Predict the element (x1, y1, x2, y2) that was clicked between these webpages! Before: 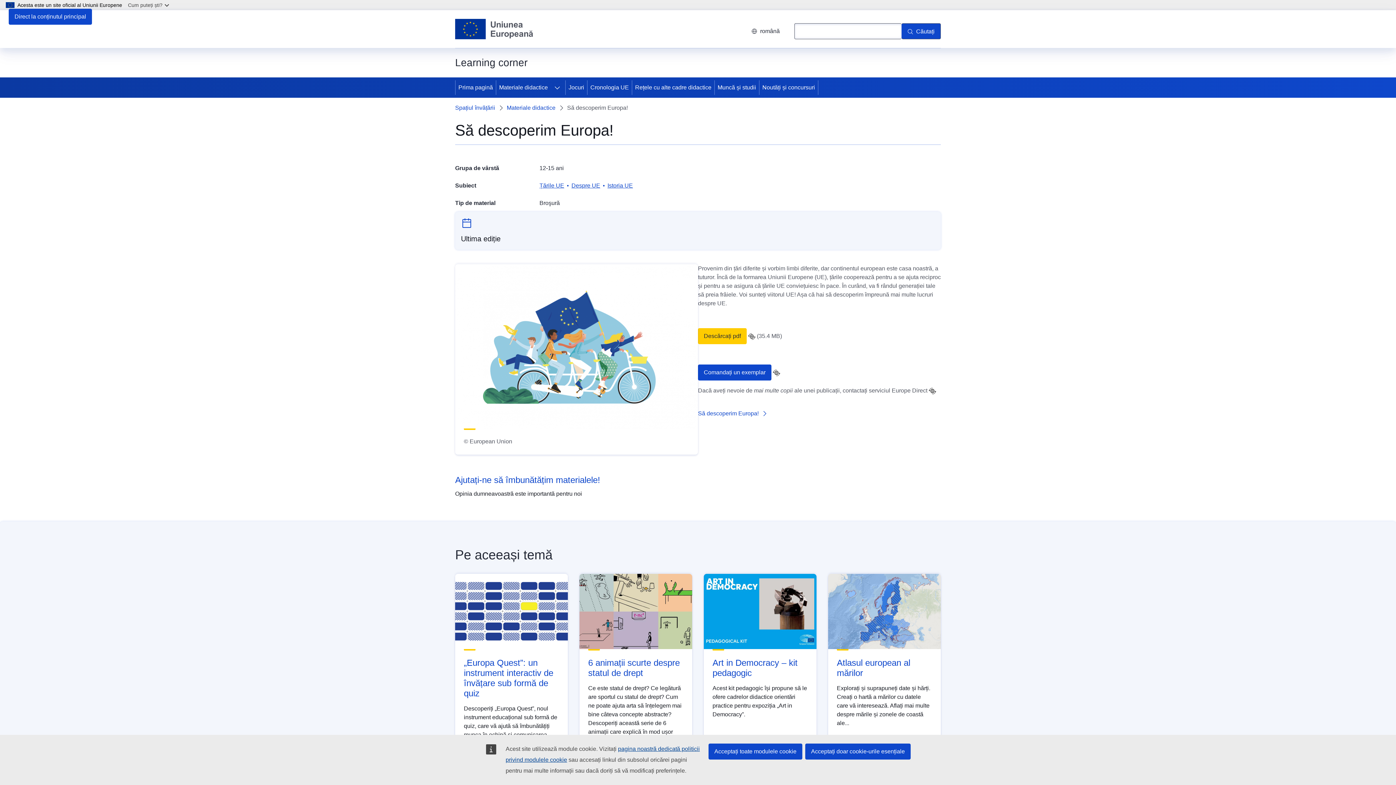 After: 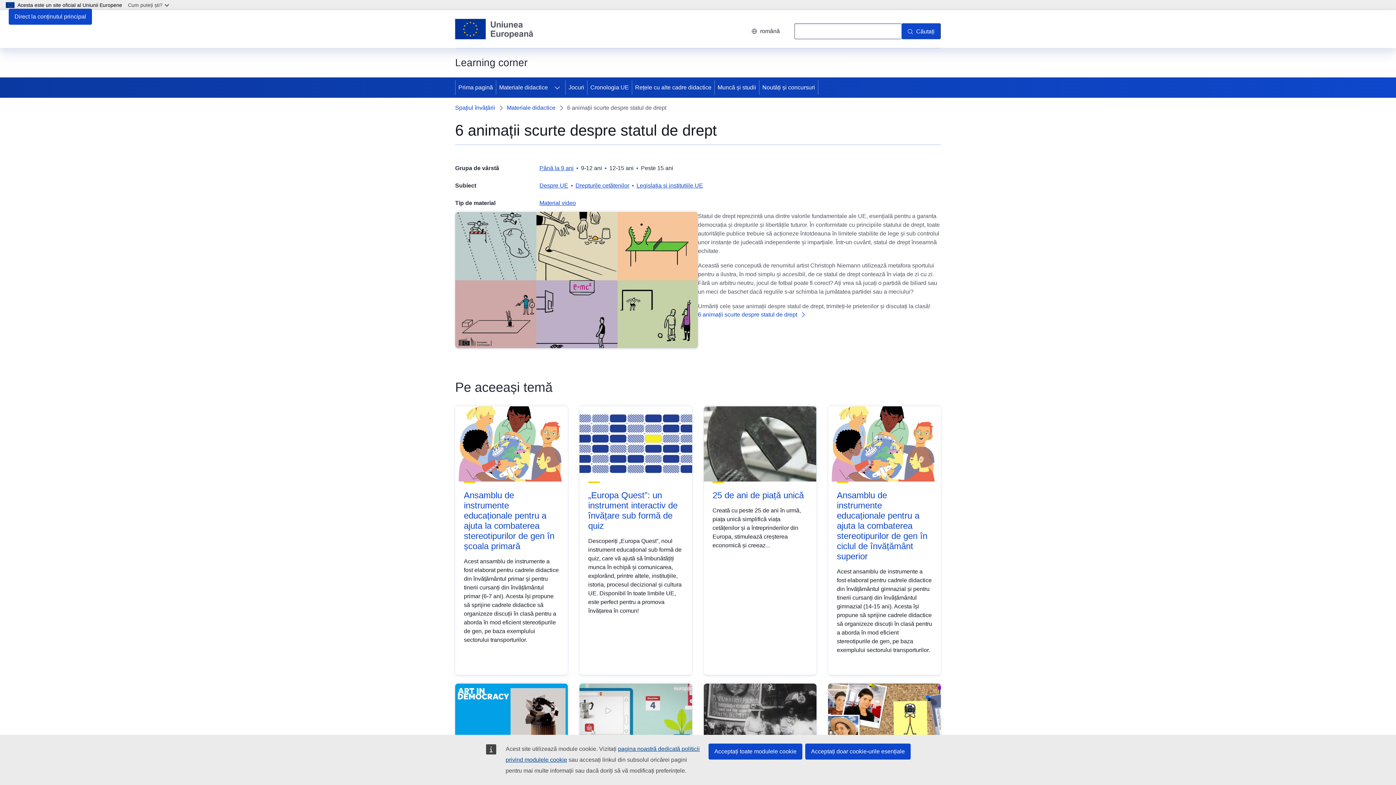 Action: bbox: (588, 658, 680, 678) label: 6 animații scurte despre statul de drept